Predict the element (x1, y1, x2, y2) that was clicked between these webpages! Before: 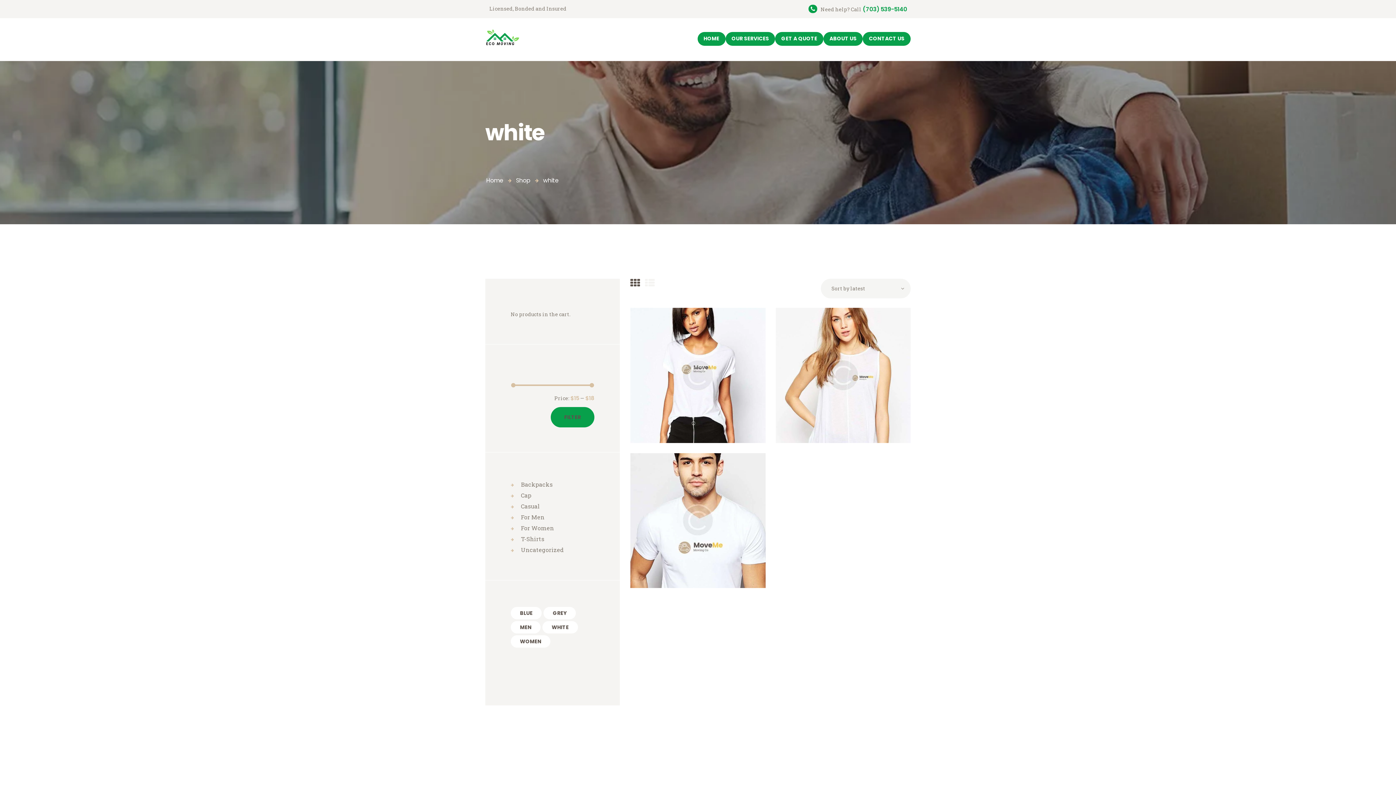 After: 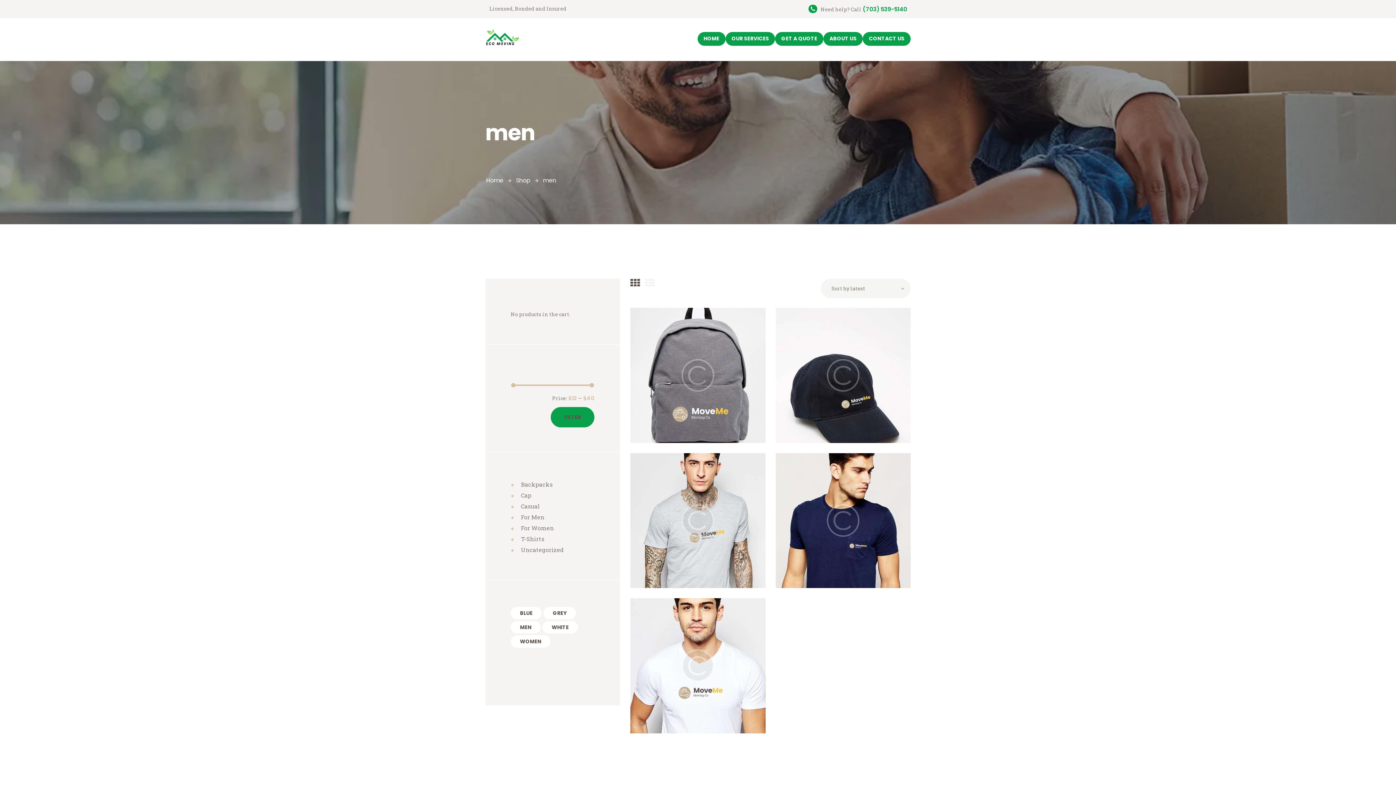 Action: bbox: (510, 621, 540, 633) label: men (5 products)